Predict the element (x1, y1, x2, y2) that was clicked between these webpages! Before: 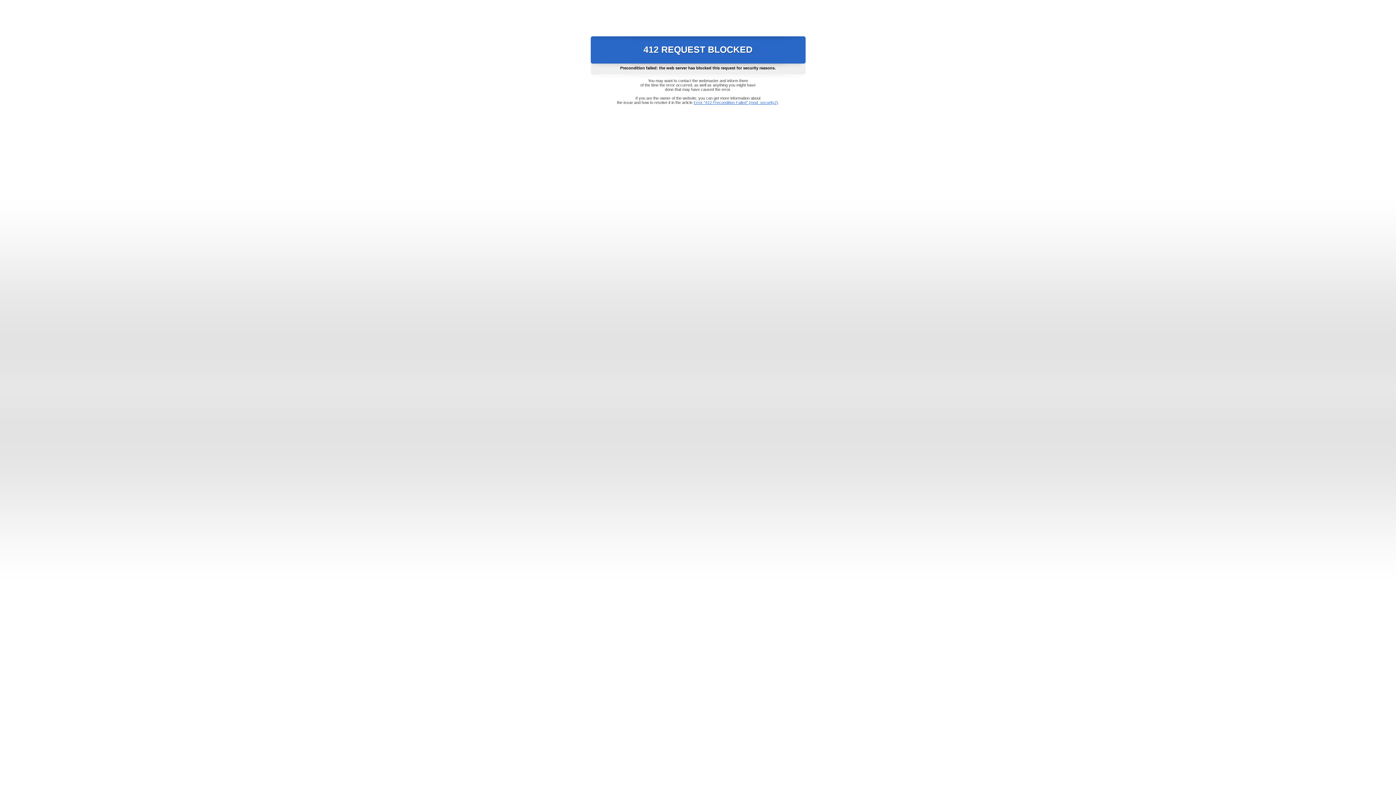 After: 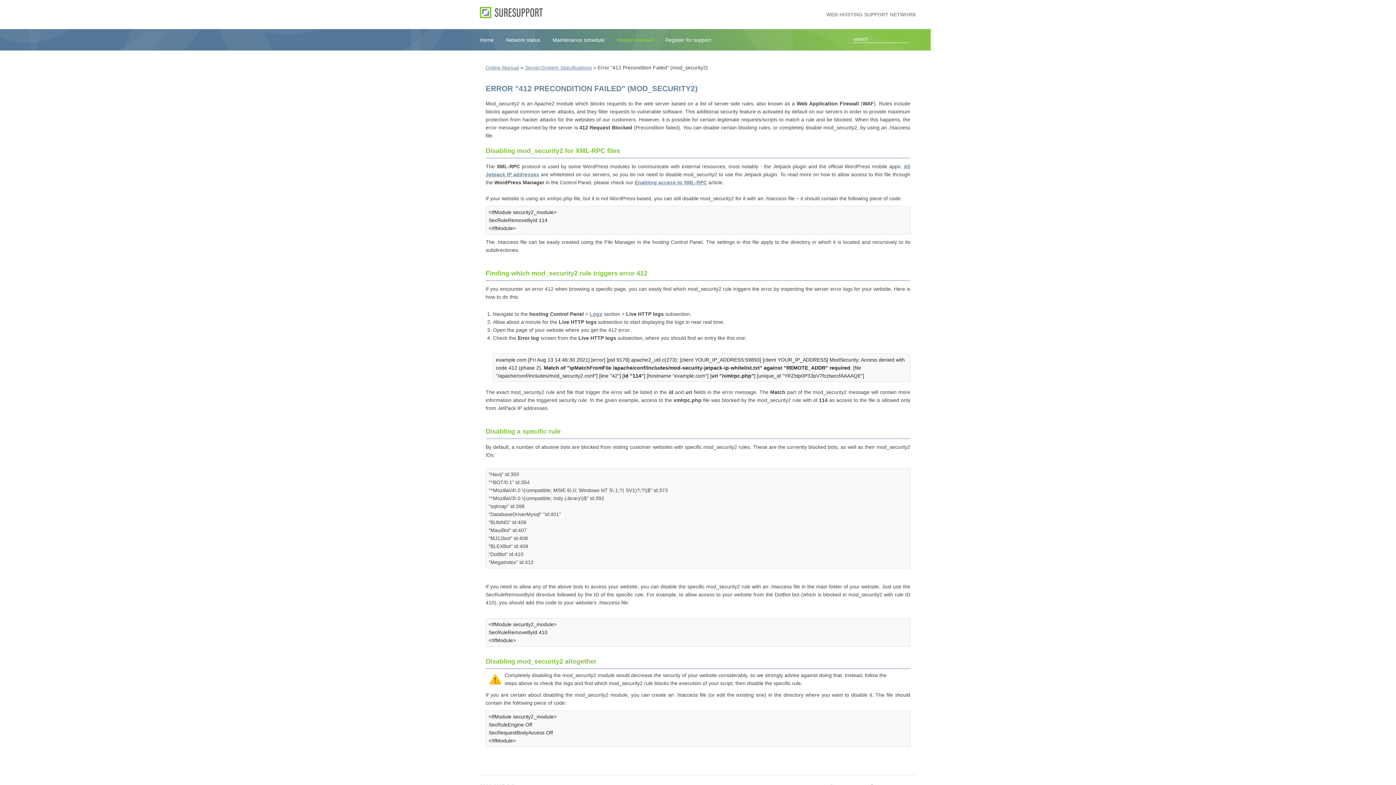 Action: label: Error "412 Precondition Failed" (mod_security2) bbox: (693, 100, 778, 104)